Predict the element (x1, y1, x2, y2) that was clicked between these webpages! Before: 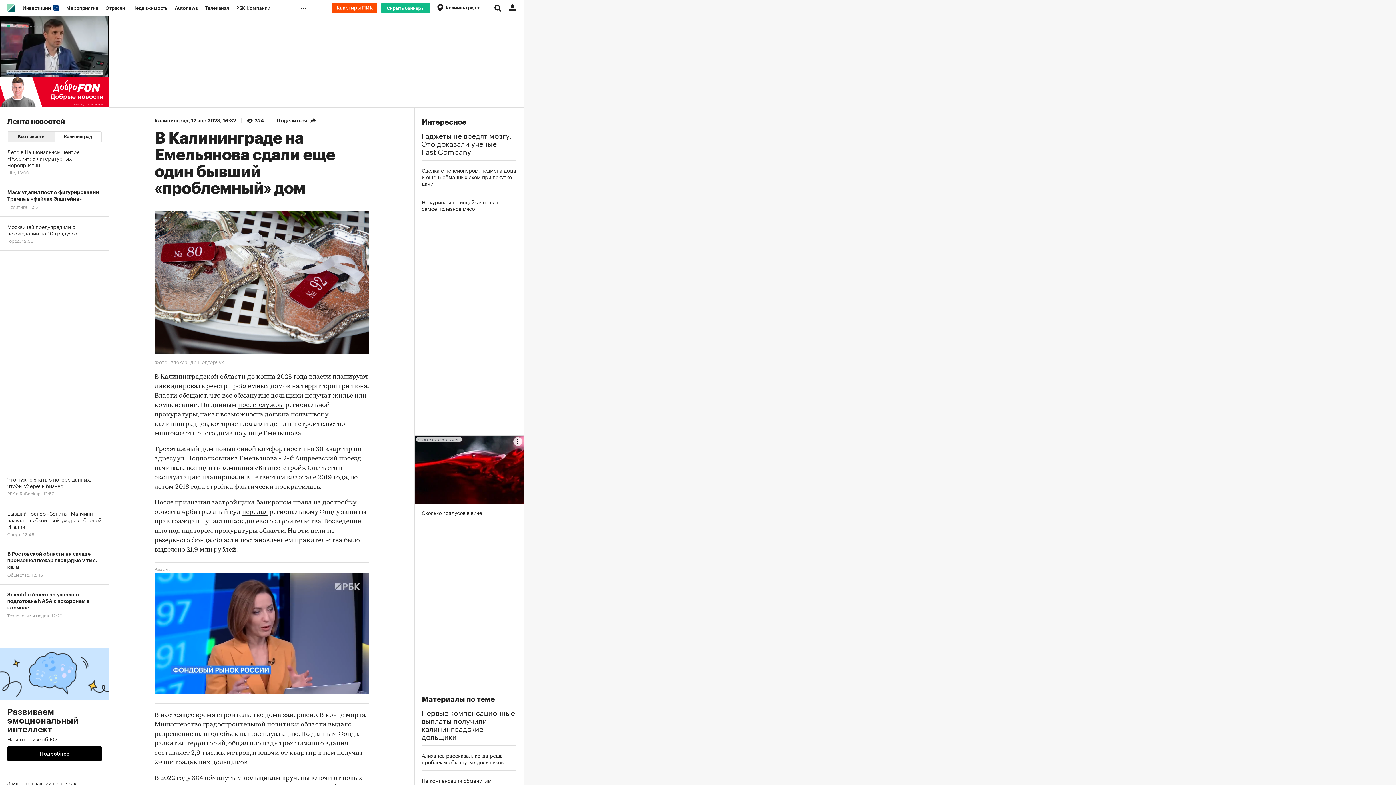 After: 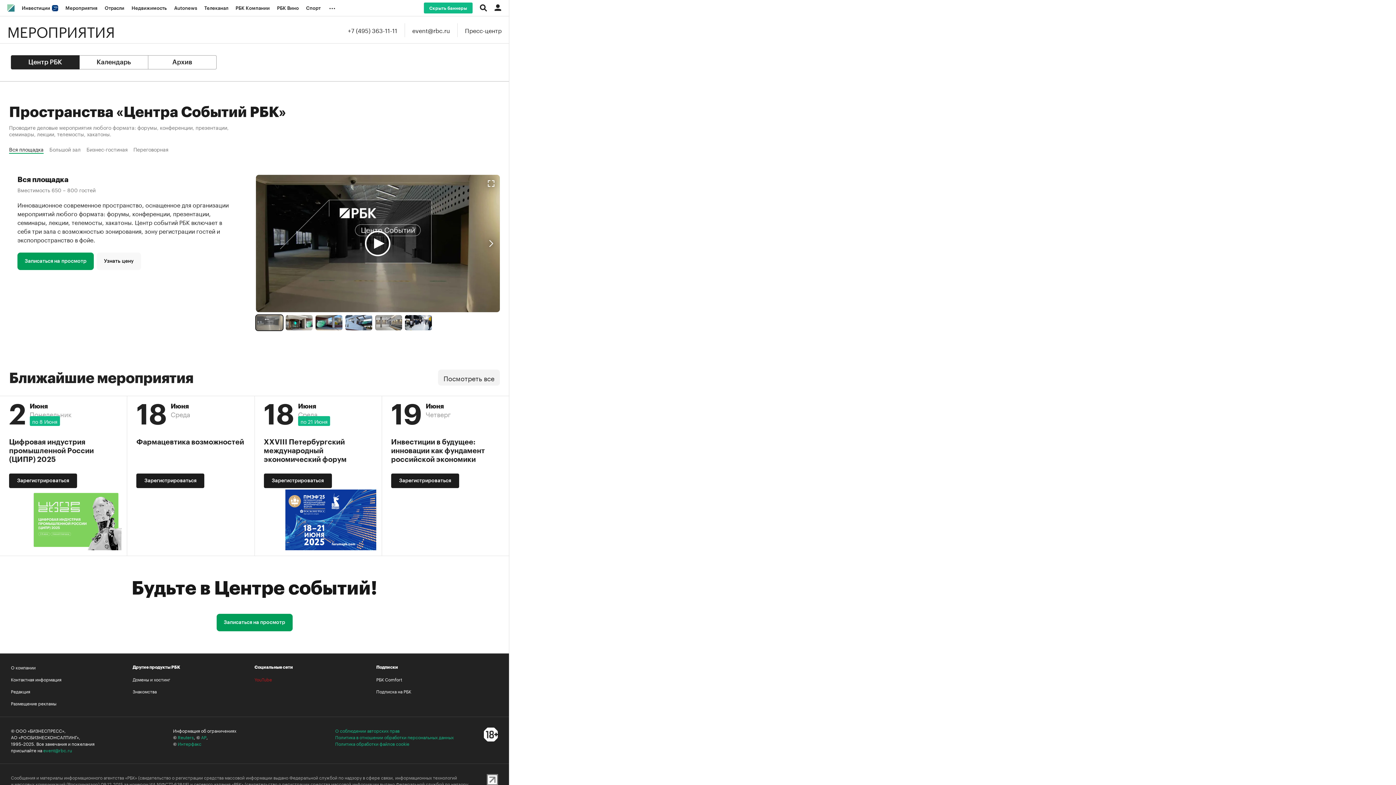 Action: bbox: (62, 0, 101, 16) label: Мероприятия